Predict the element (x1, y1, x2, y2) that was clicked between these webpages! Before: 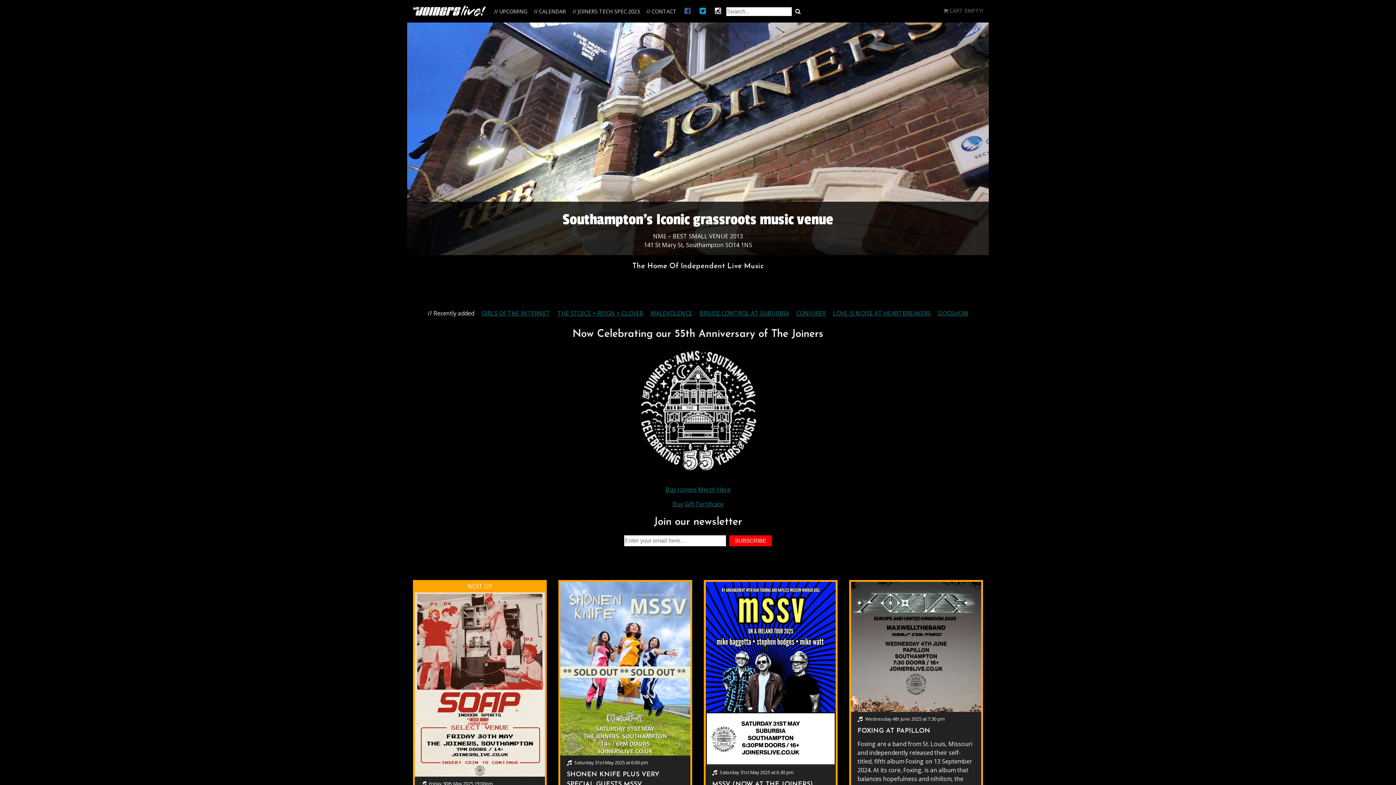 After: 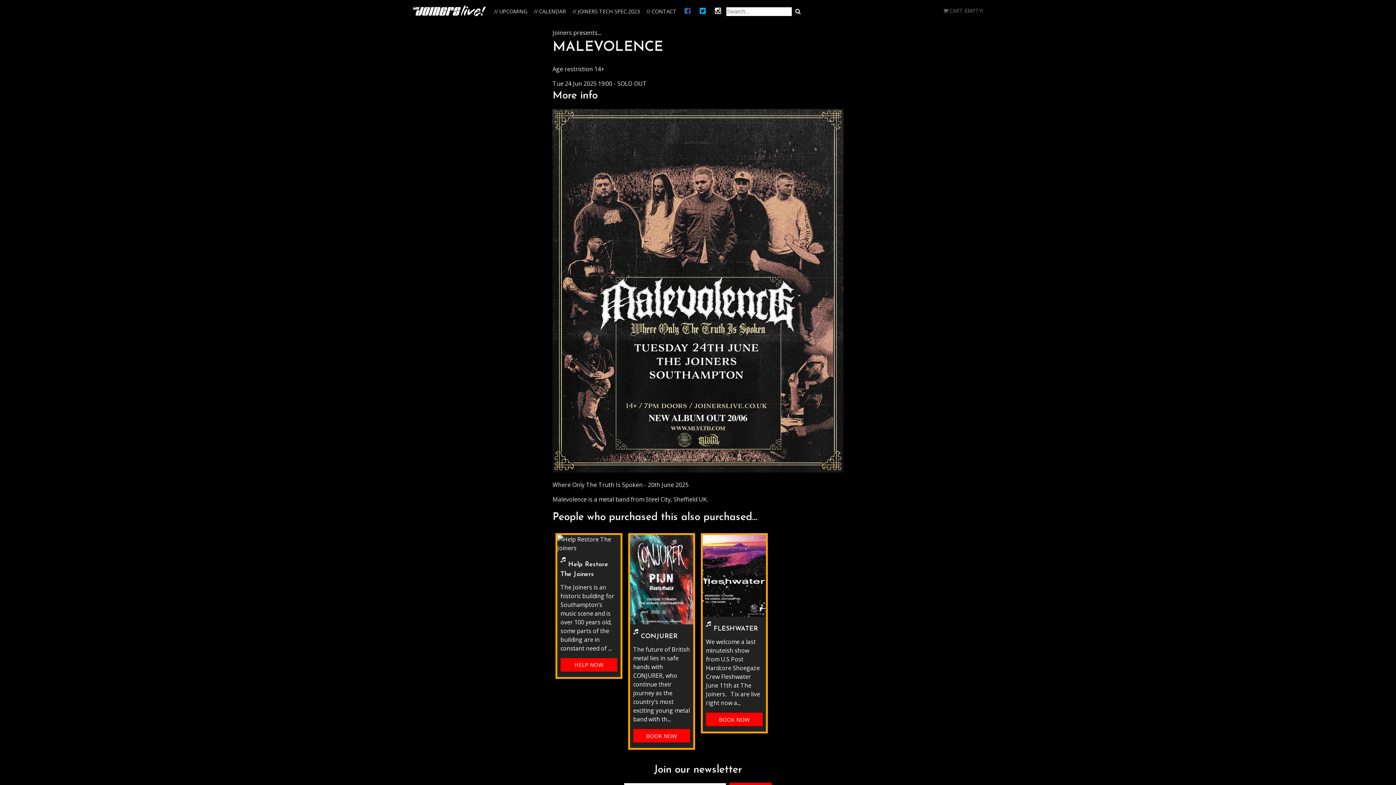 Action: label: MALEVOLENCE bbox: (650, 309, 692, 317)